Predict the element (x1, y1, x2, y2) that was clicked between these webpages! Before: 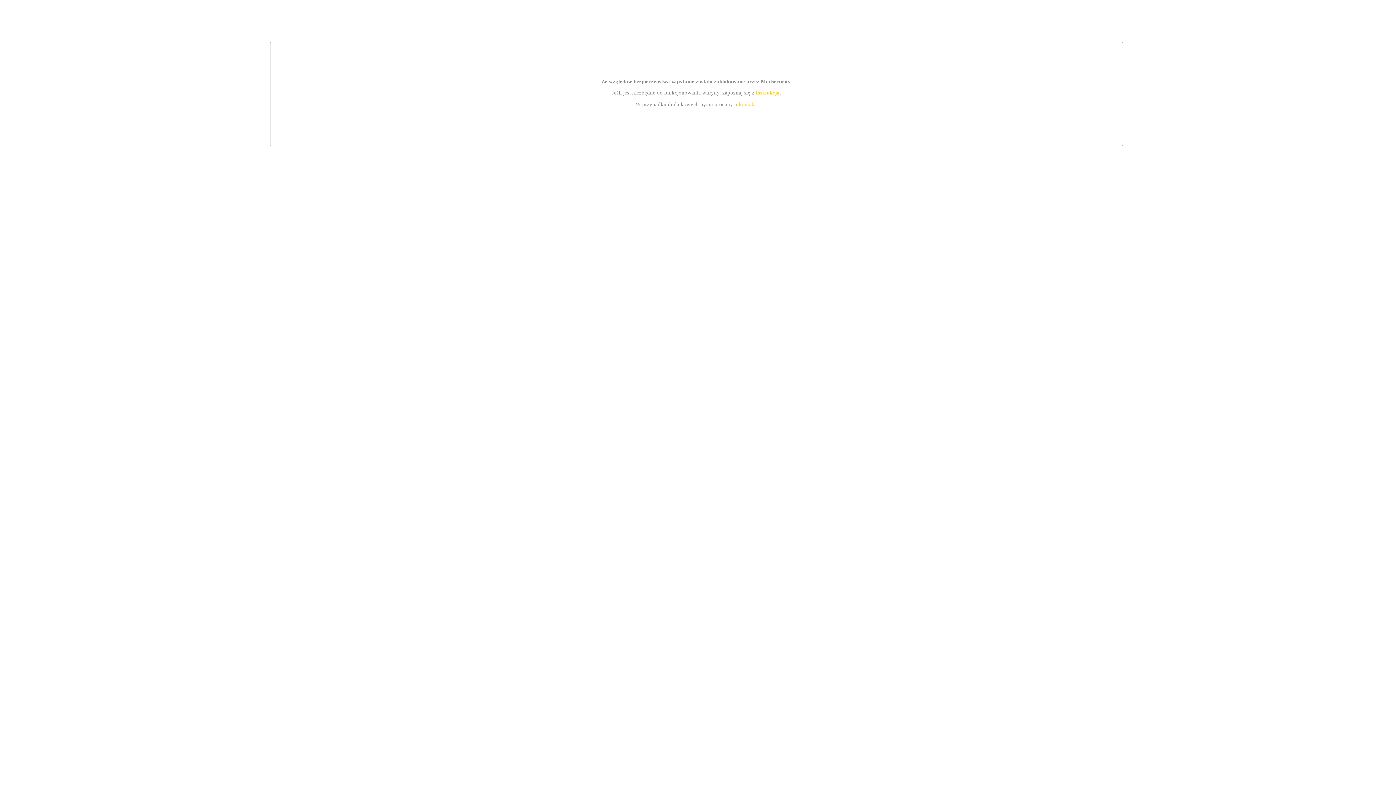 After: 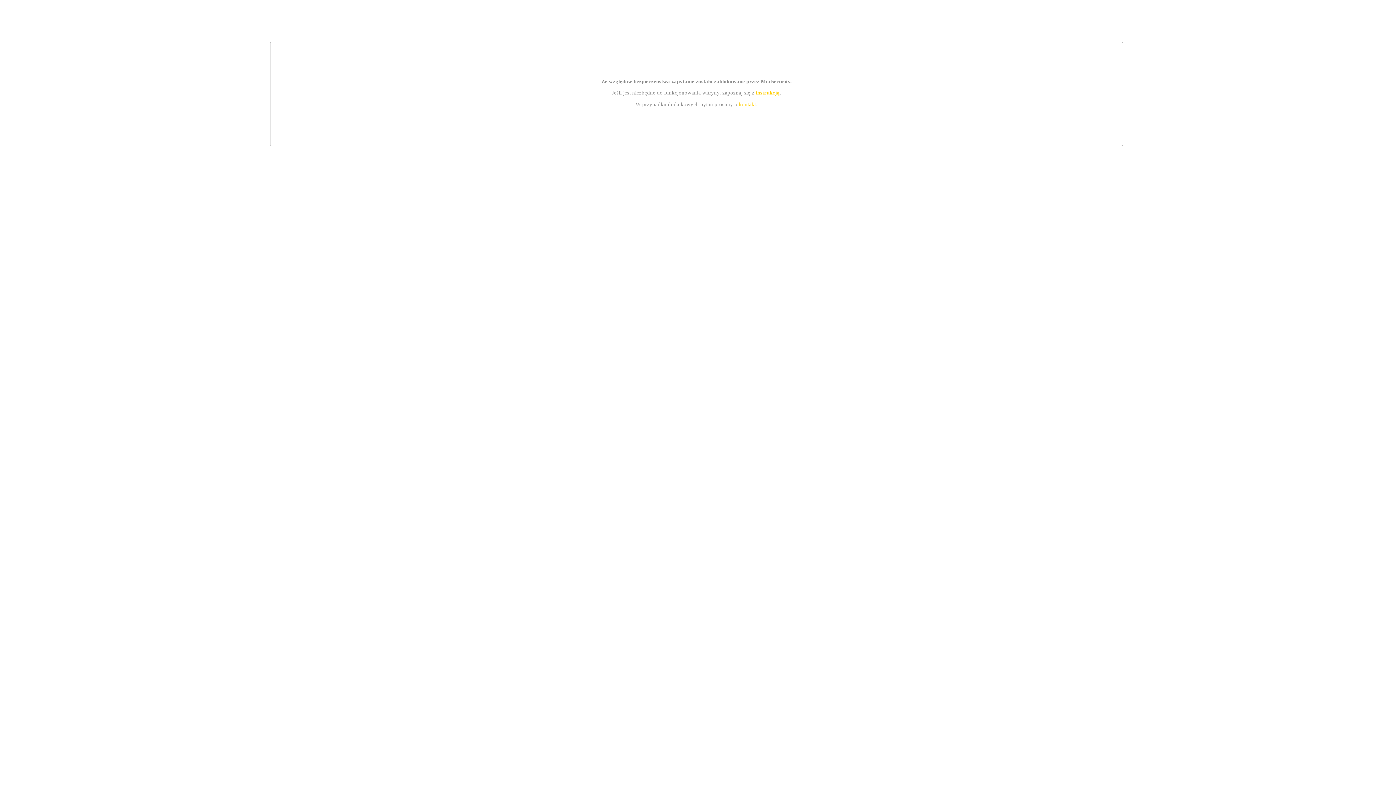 Action: label: kontakt bbox: (739, 101, 756, 107)